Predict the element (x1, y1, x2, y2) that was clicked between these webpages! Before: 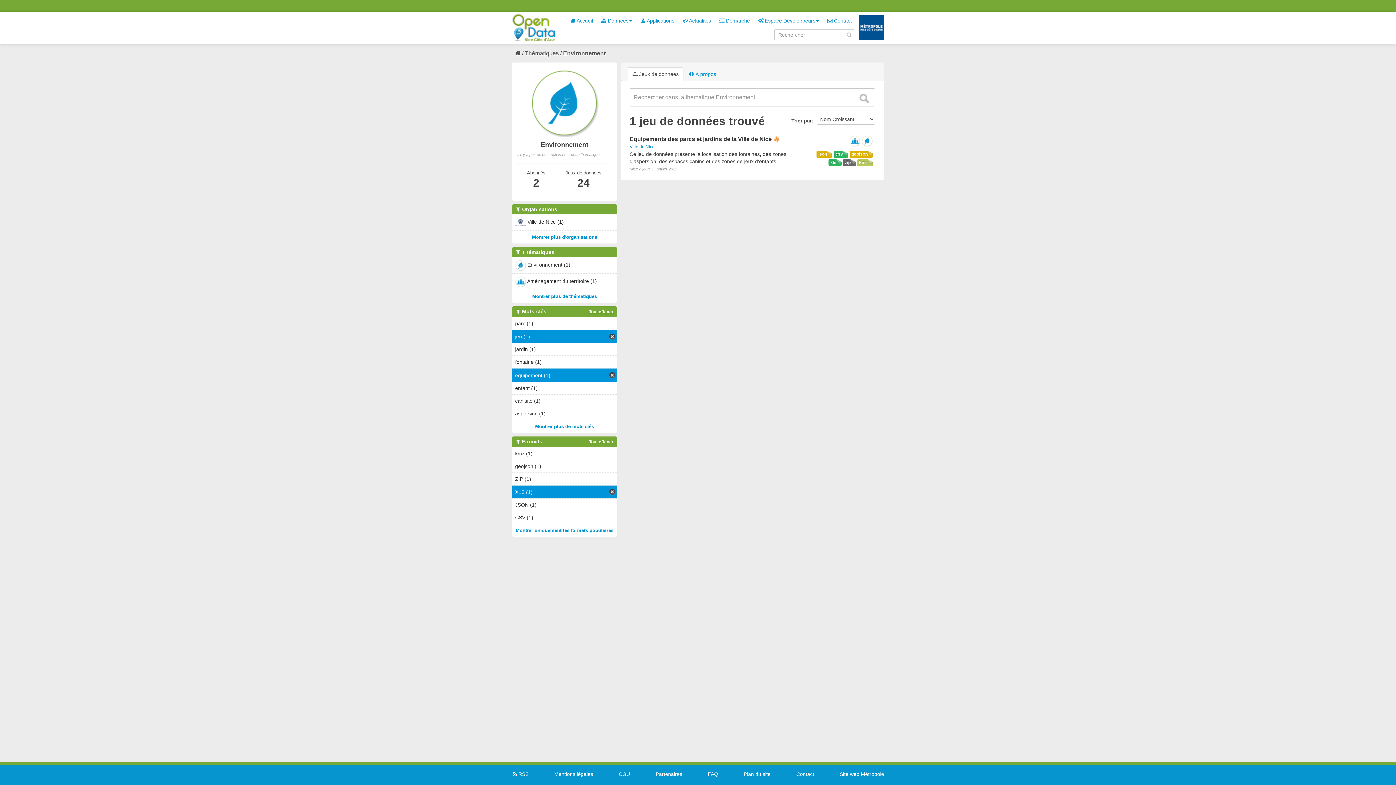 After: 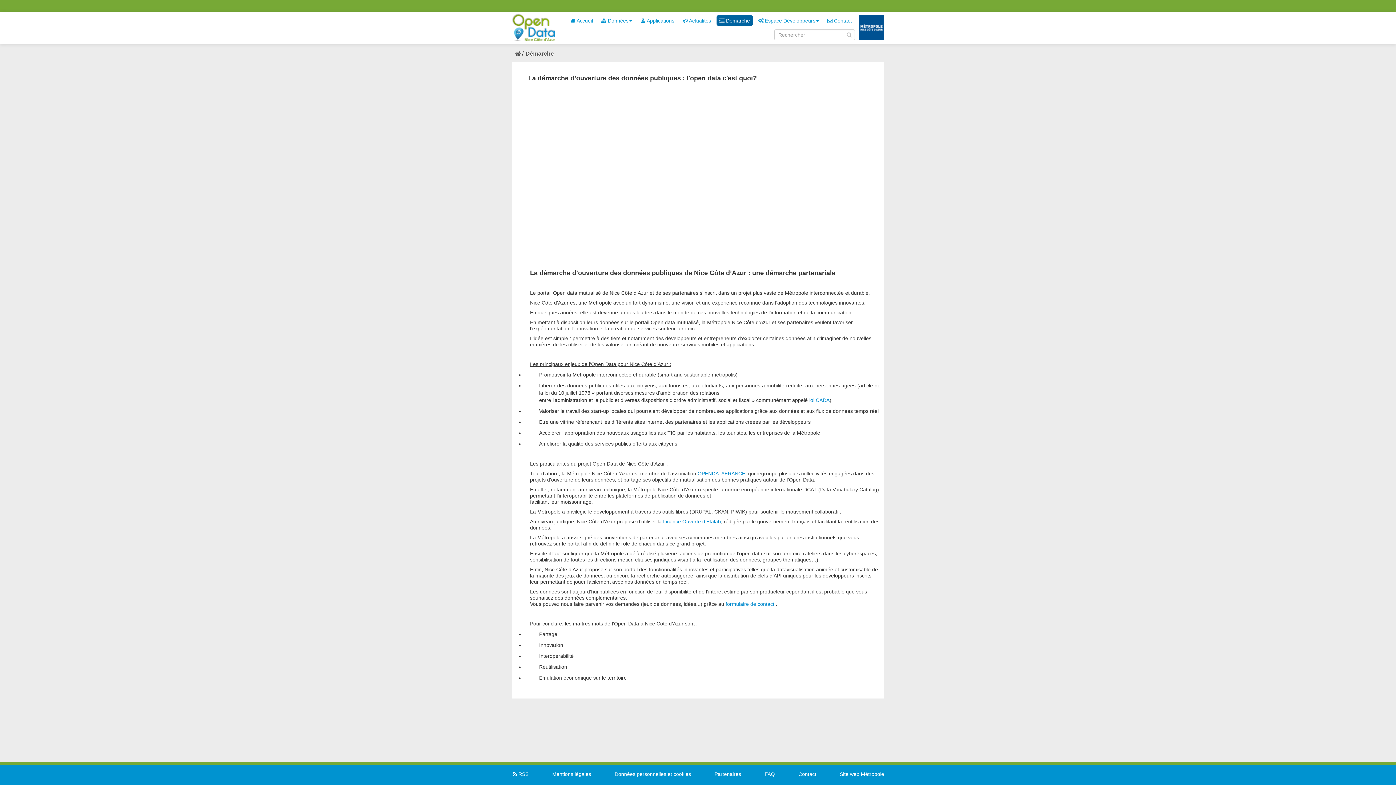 Action: bbox: (716, 15, 753, 25) label:  Démarche